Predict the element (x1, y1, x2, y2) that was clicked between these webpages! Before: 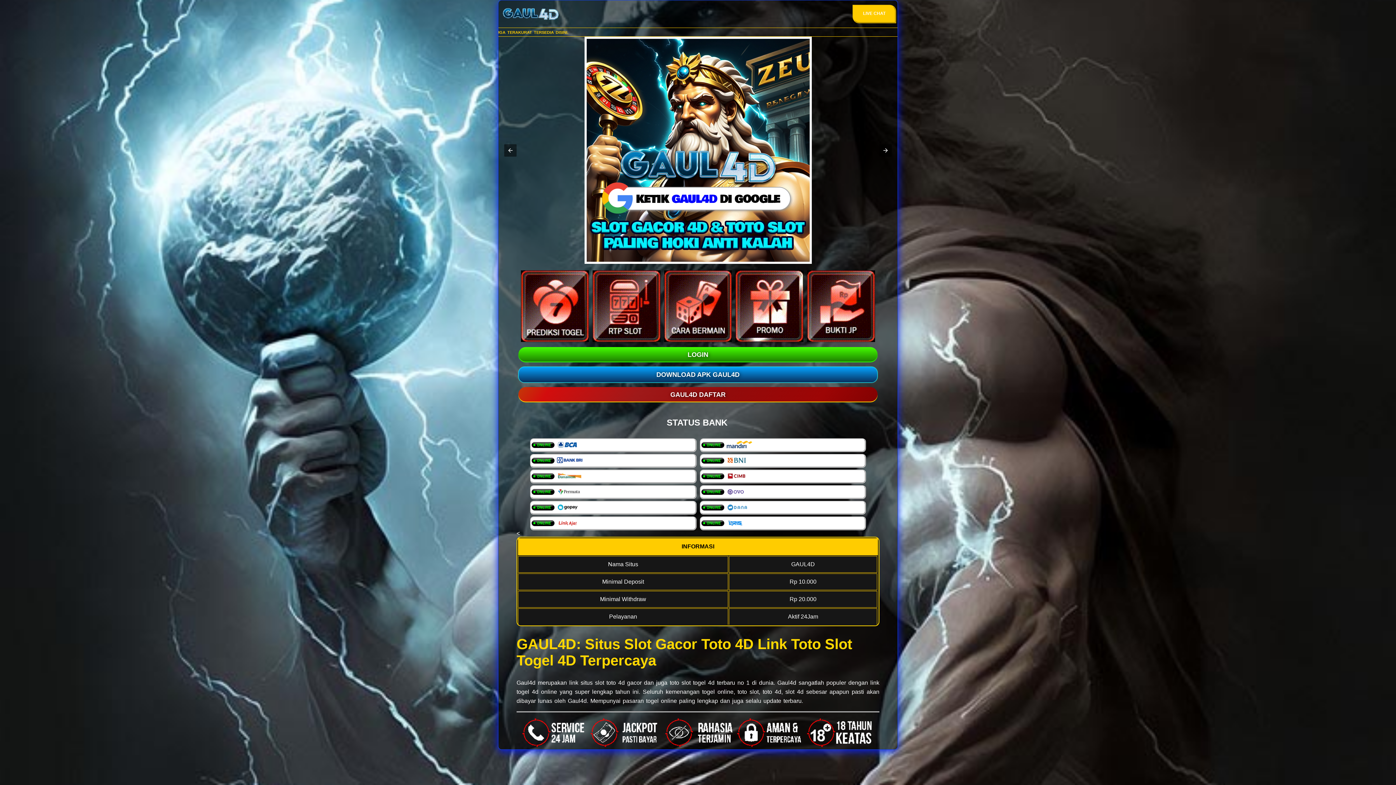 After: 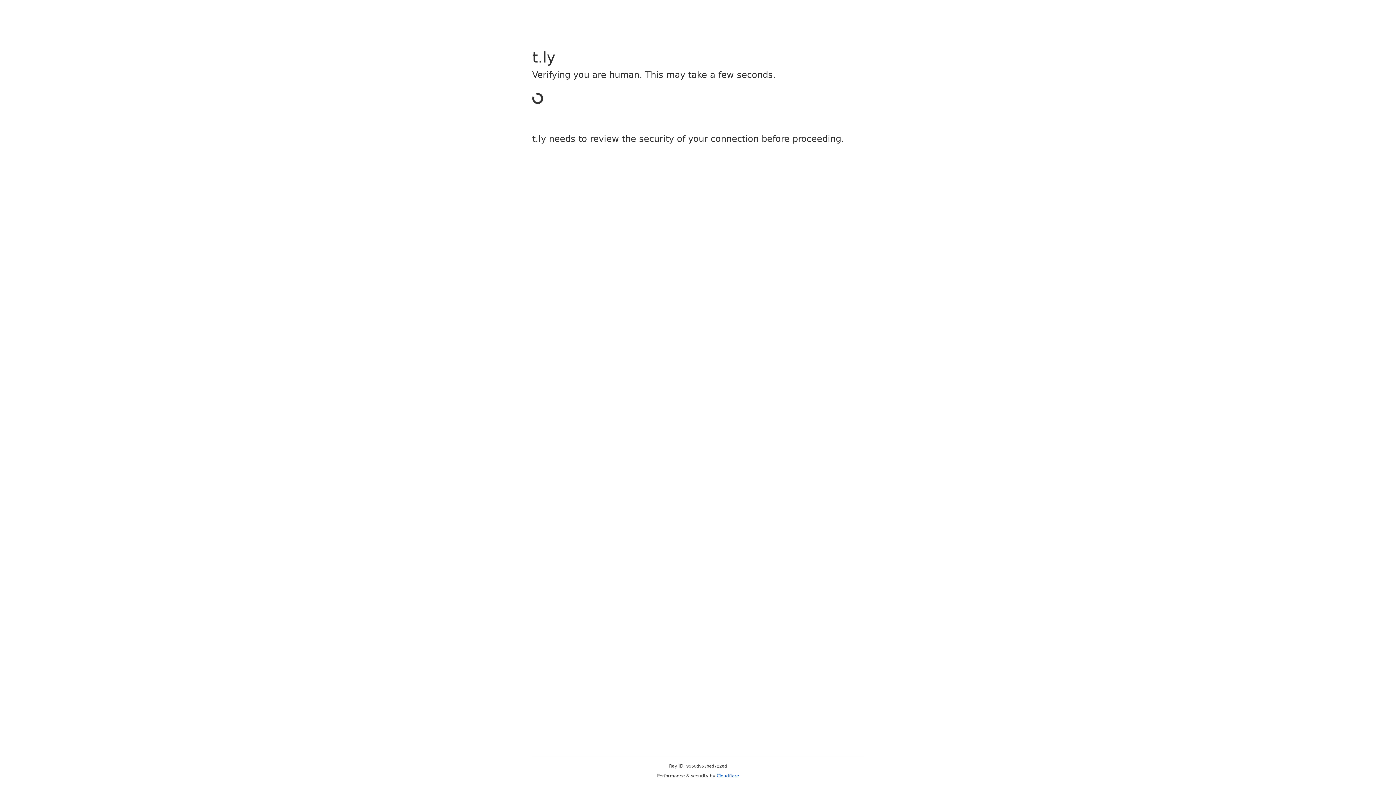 Action: bbox: (498, 18, 559, 24)